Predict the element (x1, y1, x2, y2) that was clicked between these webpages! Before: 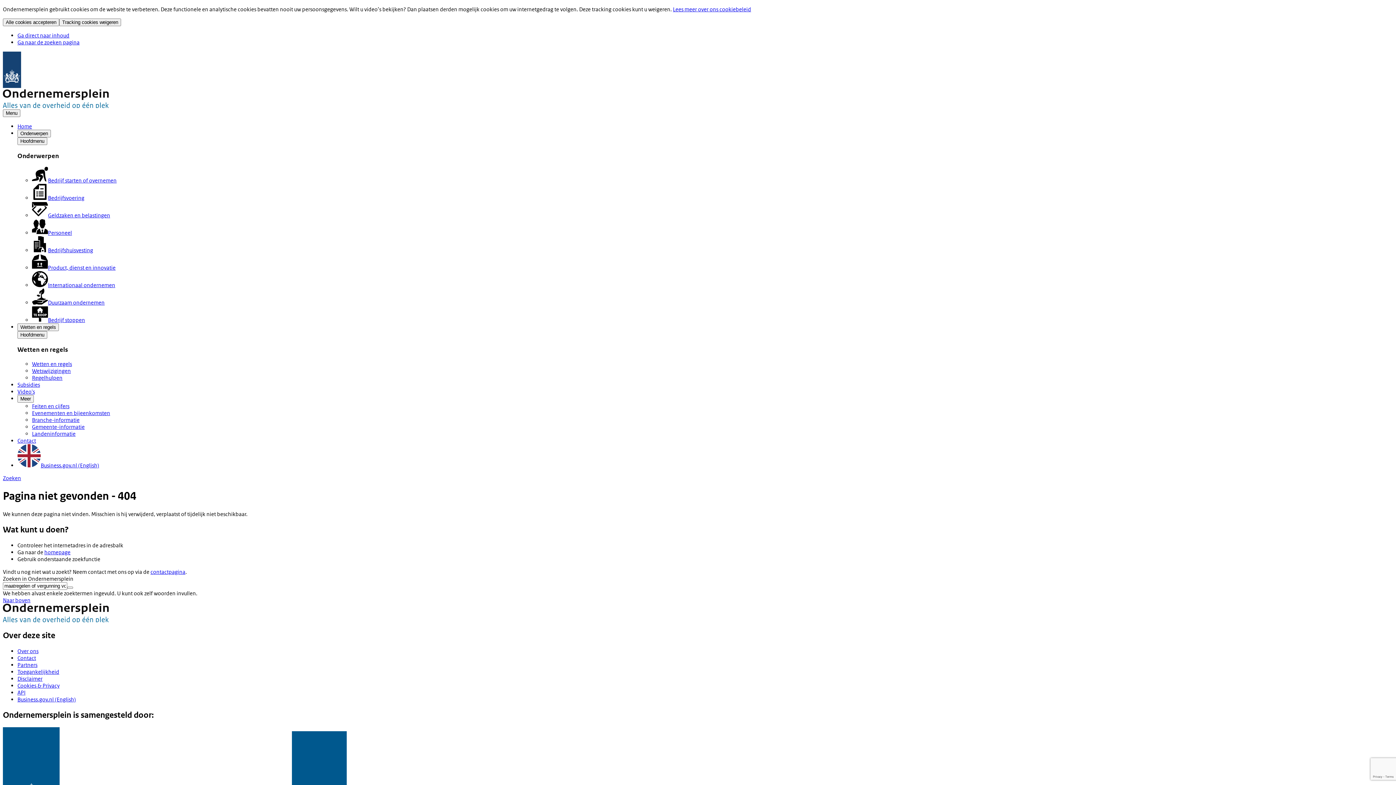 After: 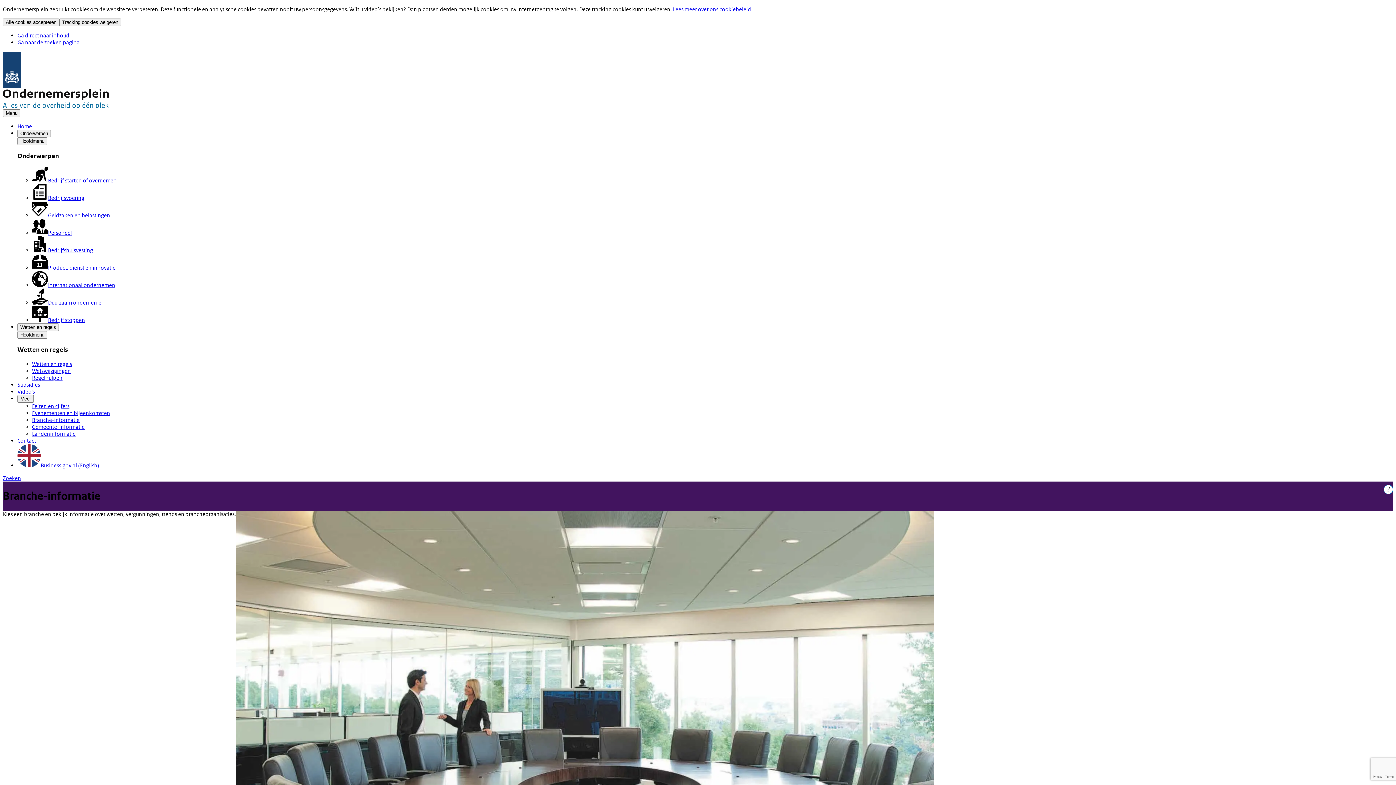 Action: label: Branche-informatie bbox: (32, 416, 79, 423)